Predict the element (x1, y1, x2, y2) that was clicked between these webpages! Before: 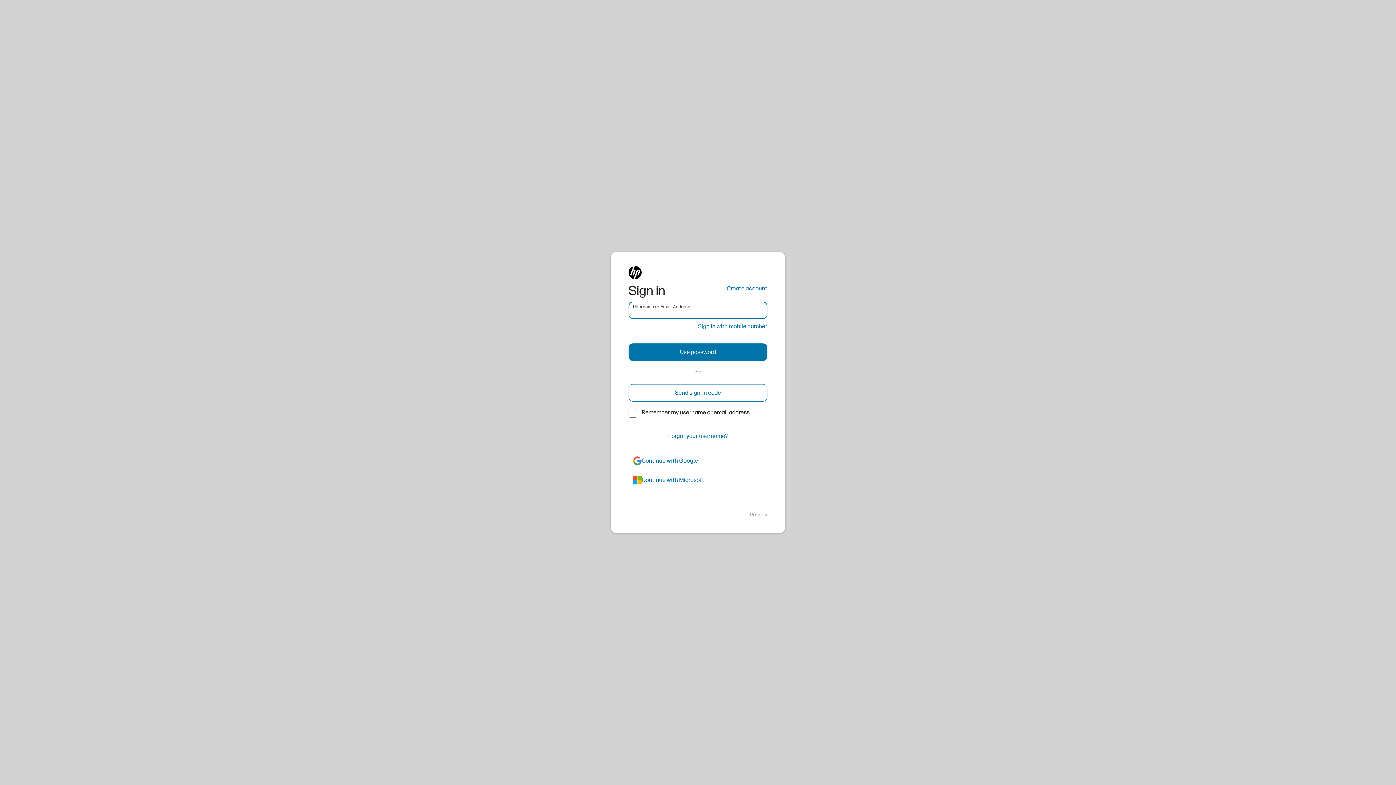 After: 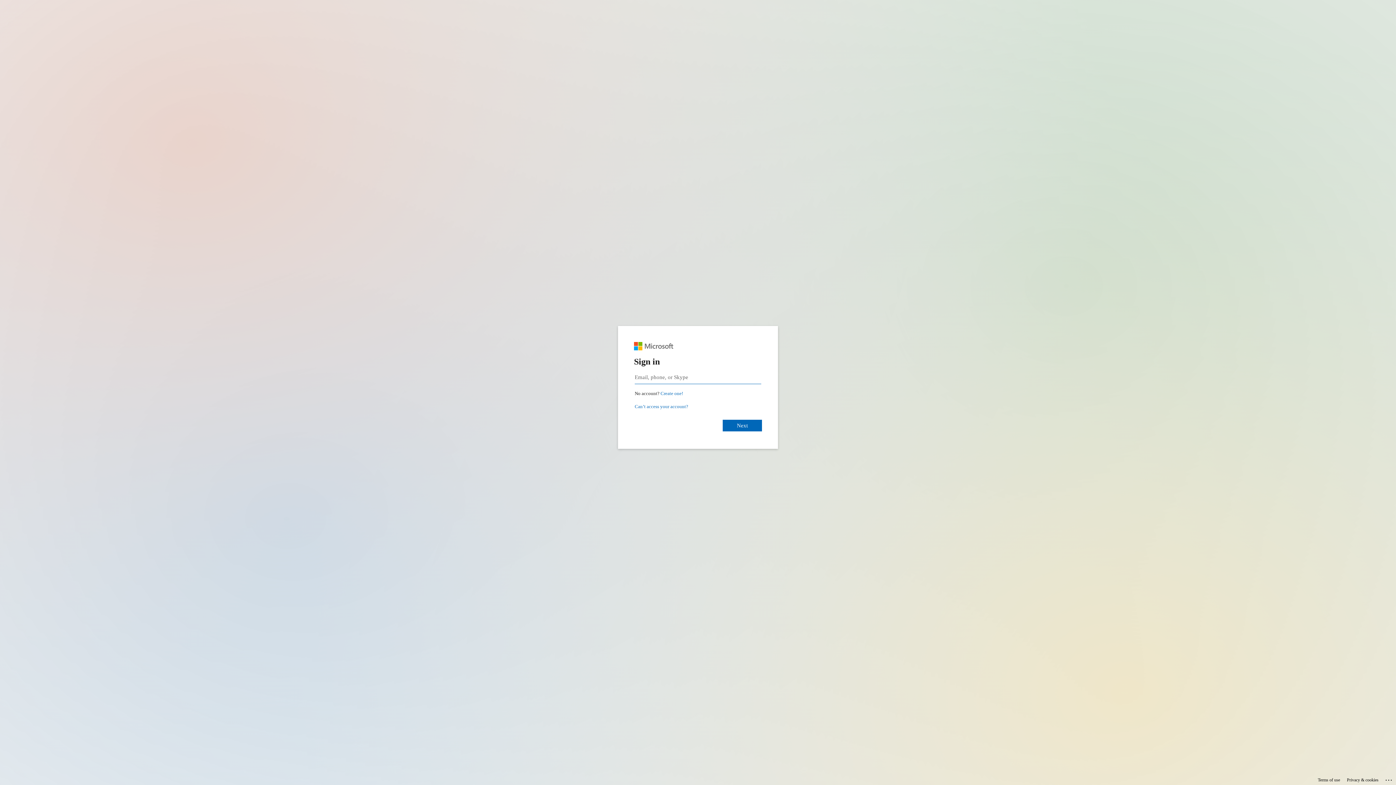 Action: bbox: (628, 471, 767, 489) label: azure